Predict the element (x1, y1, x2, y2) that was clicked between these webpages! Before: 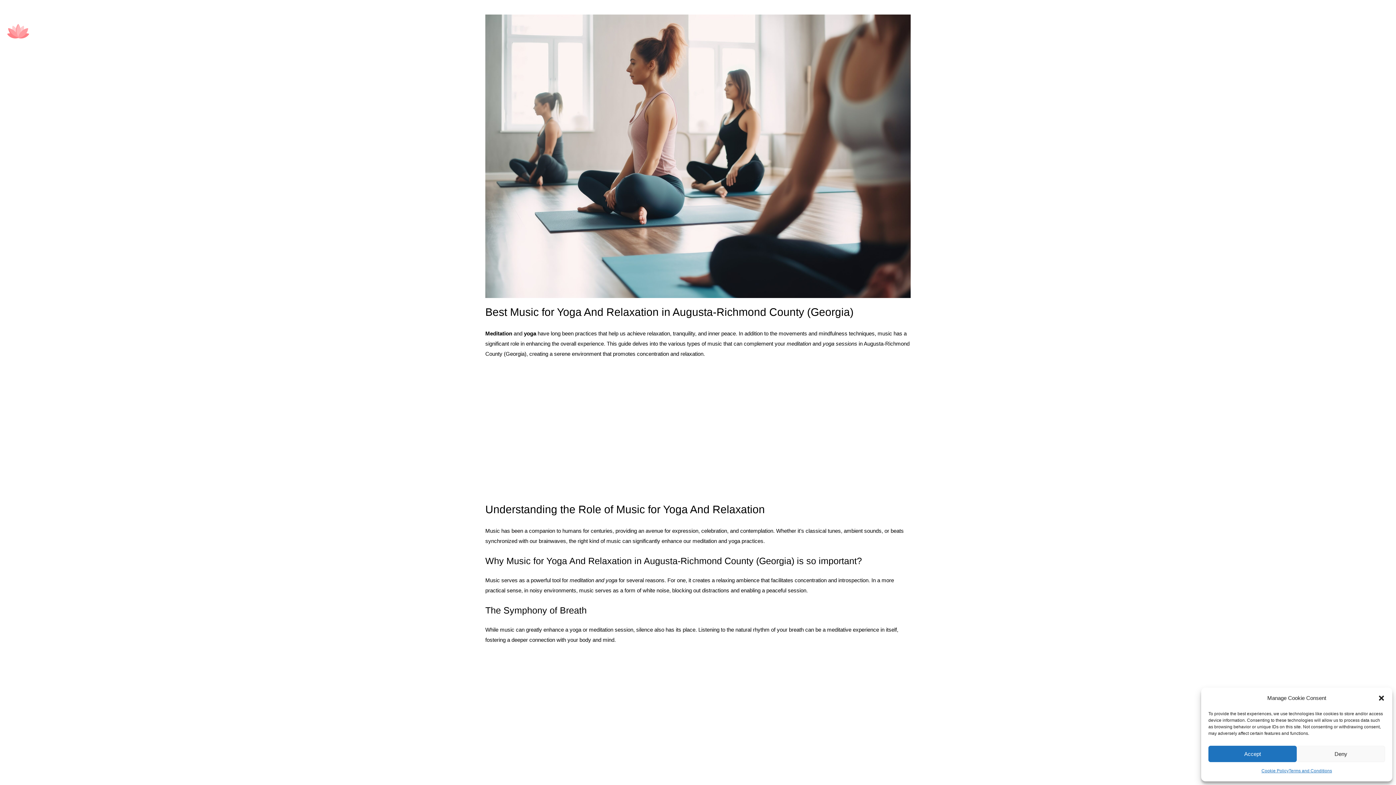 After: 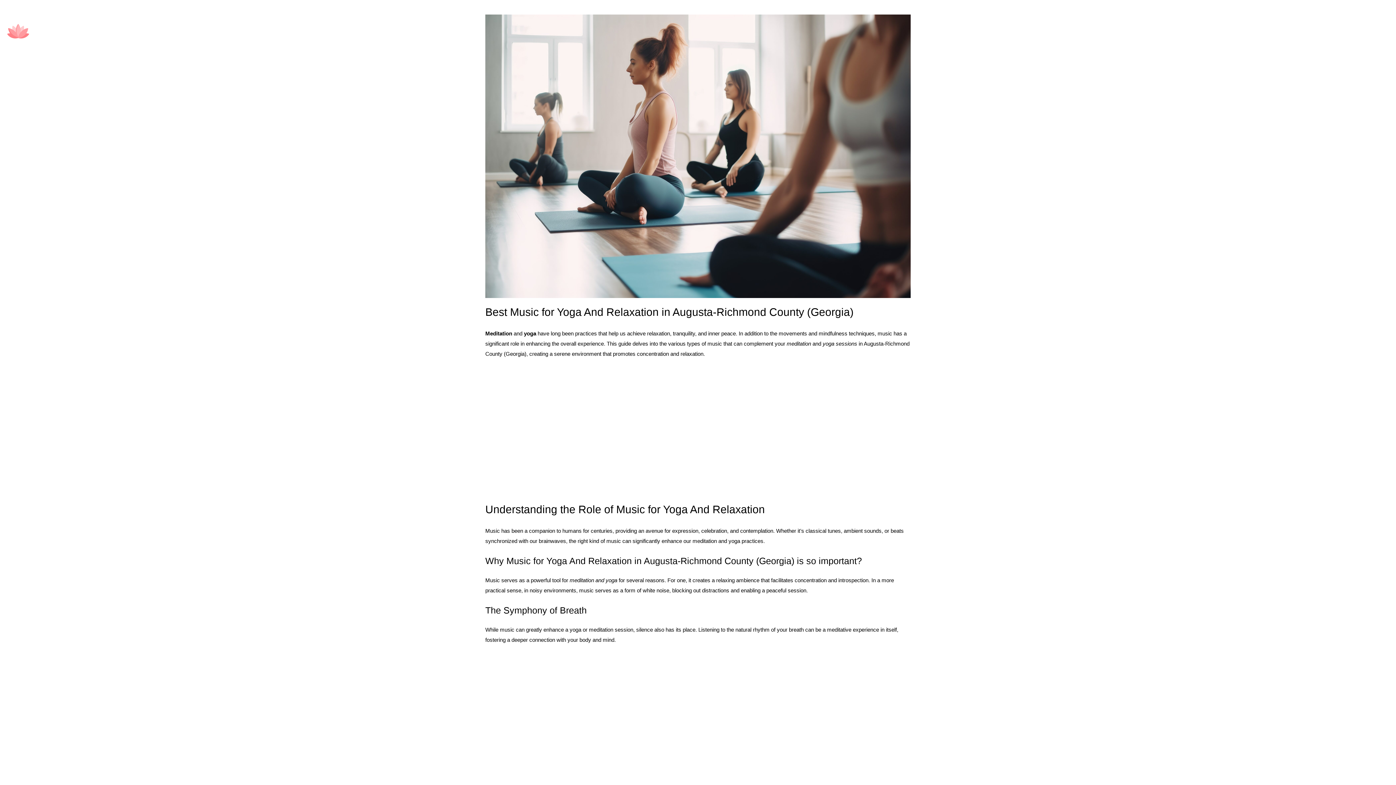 Action: bbox: (1208, 746, 1297, 762) label: Accept